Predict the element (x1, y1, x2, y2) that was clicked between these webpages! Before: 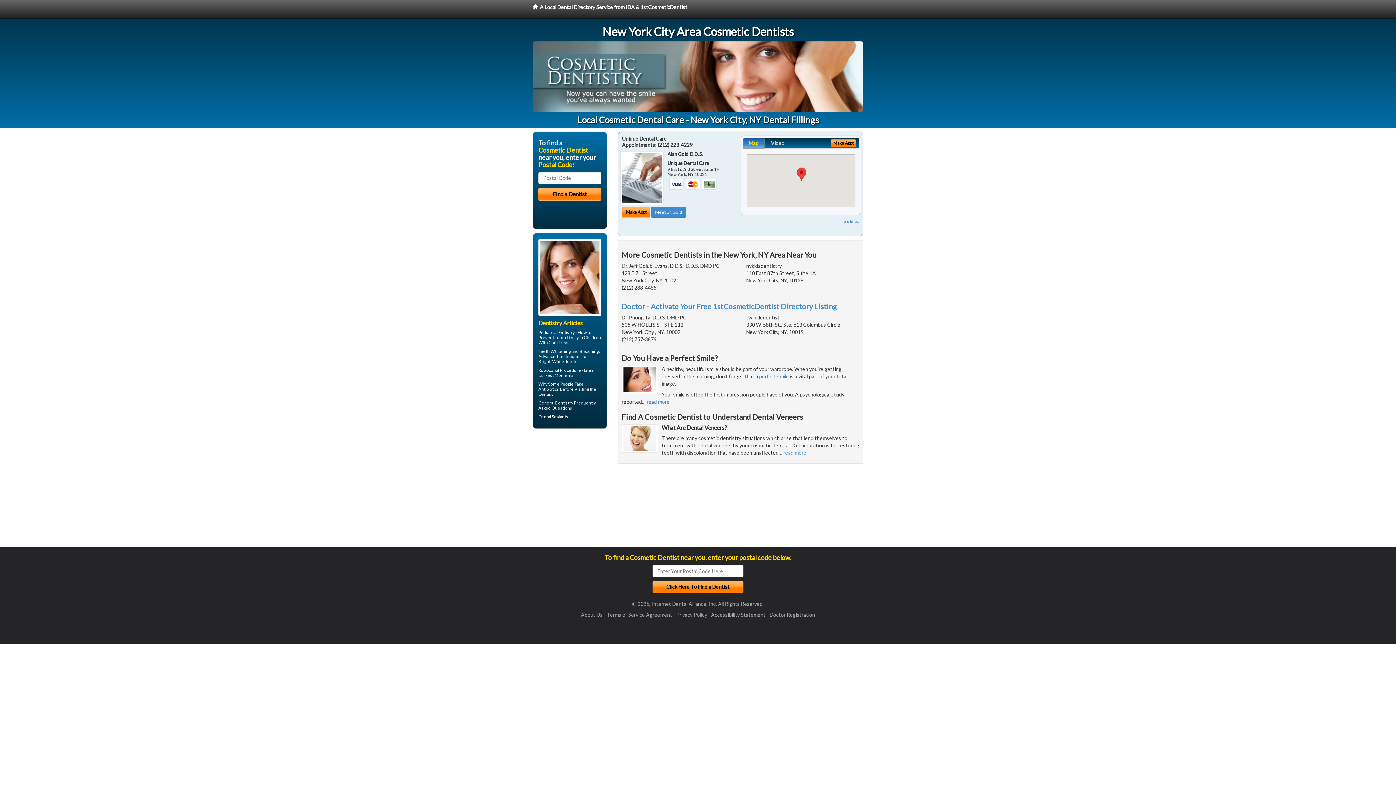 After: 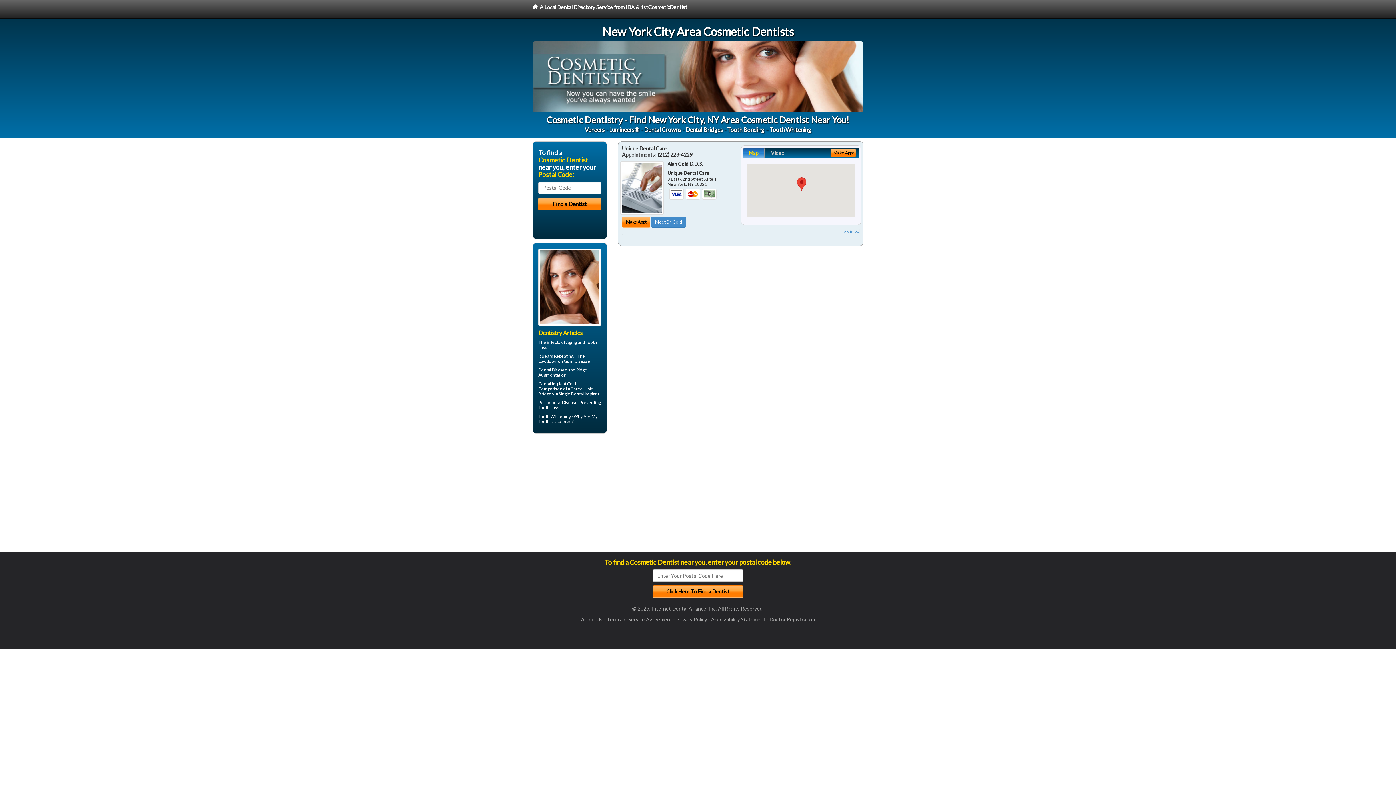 Action: bbox: (525, 0, 694, 18) label:   A Local Dental Directory Service from IDA & 1stCosmeticDentist